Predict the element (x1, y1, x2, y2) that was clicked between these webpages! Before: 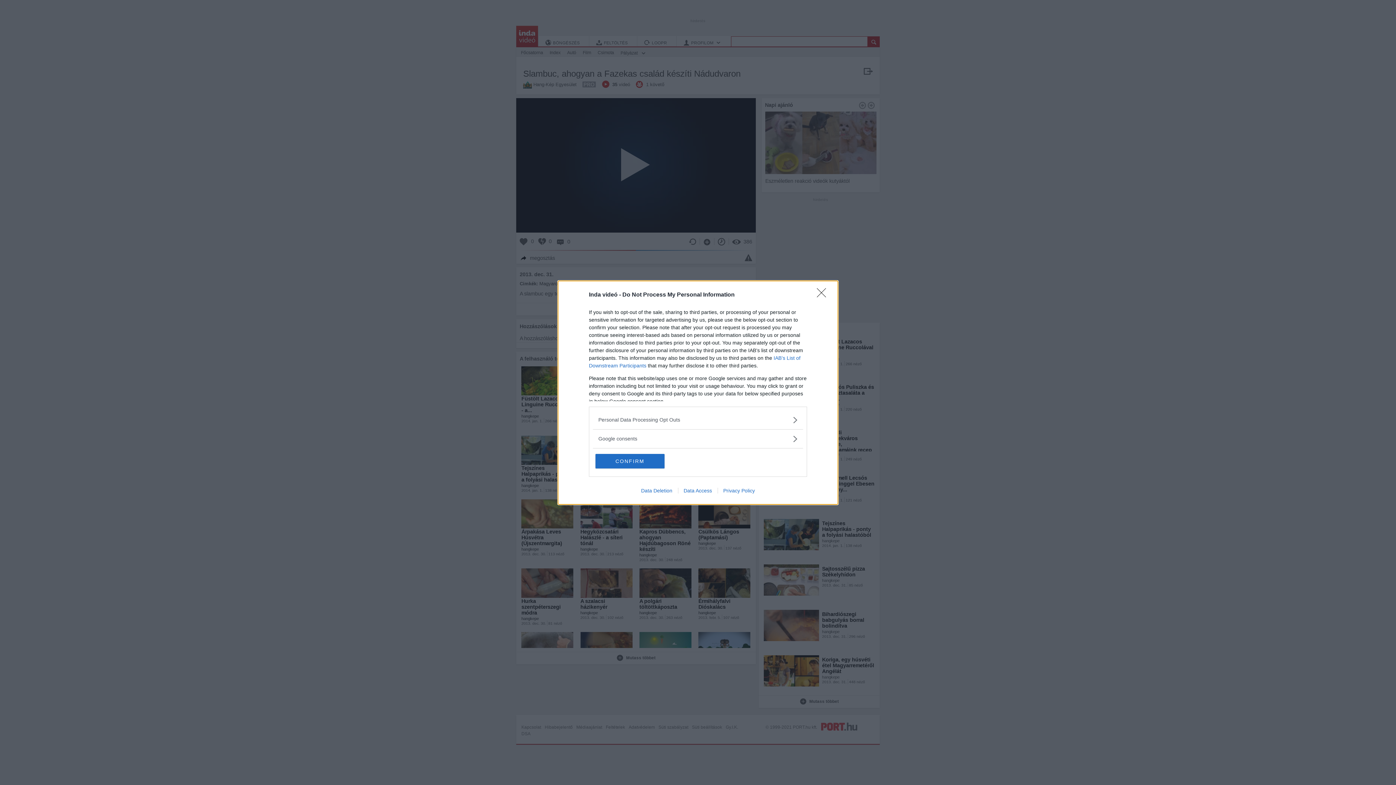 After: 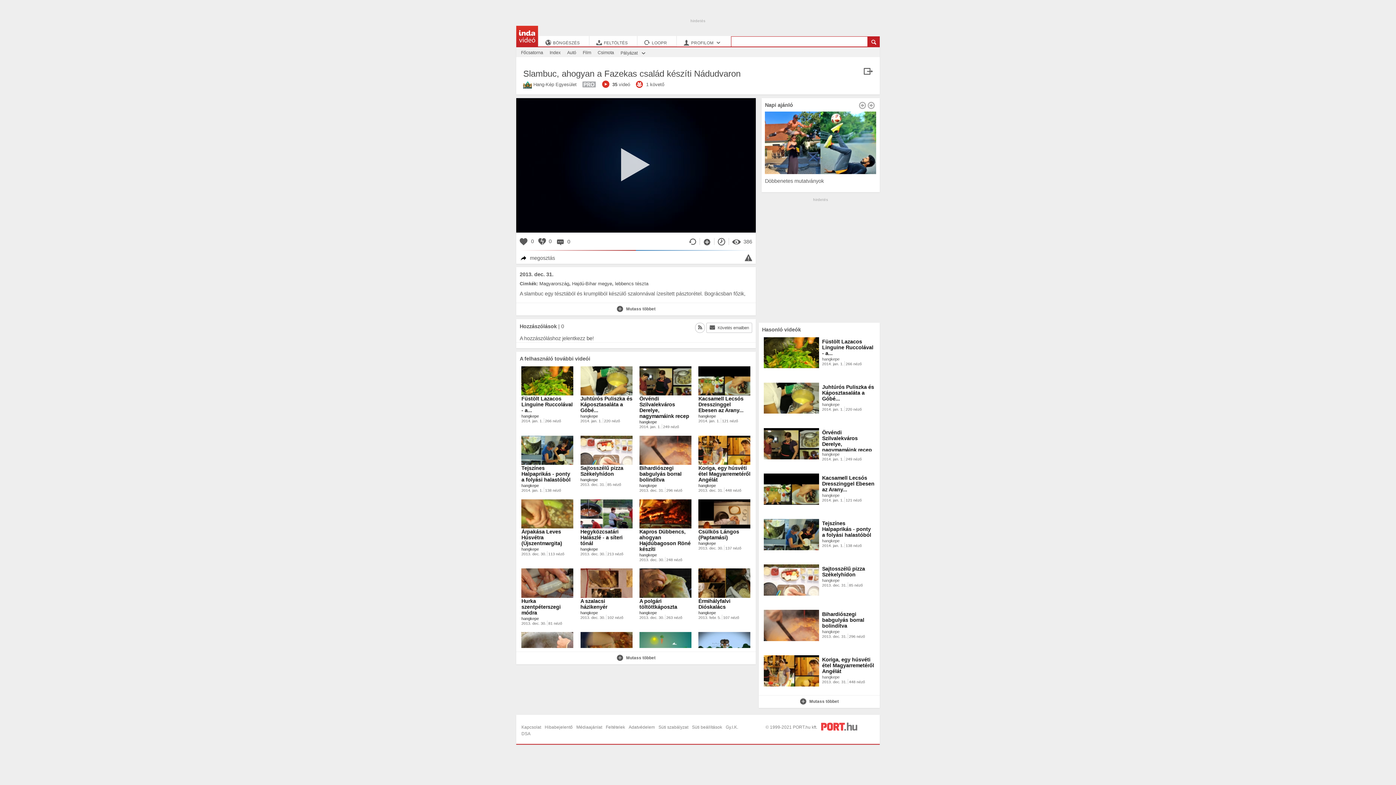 Action: label: Close bbox: (817, 288, 830, 302)